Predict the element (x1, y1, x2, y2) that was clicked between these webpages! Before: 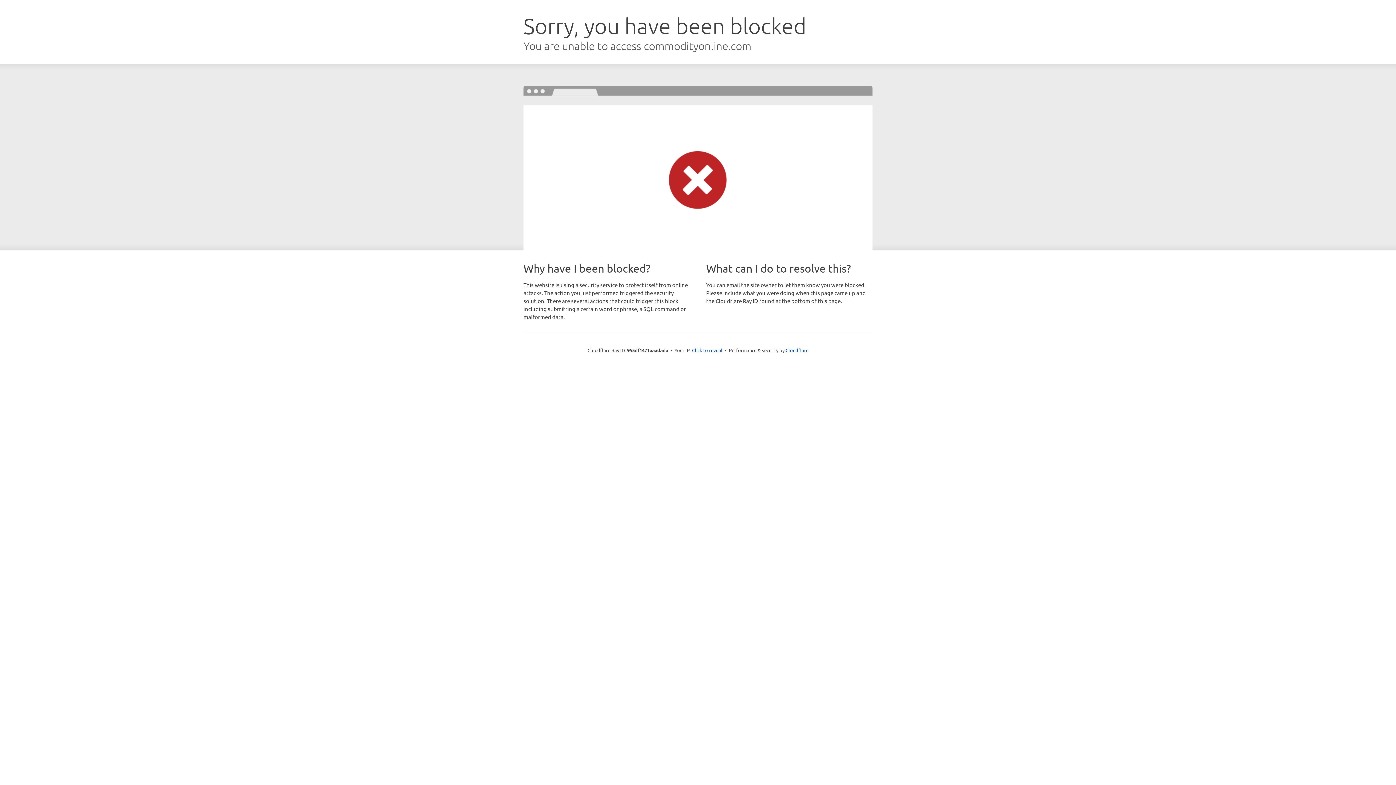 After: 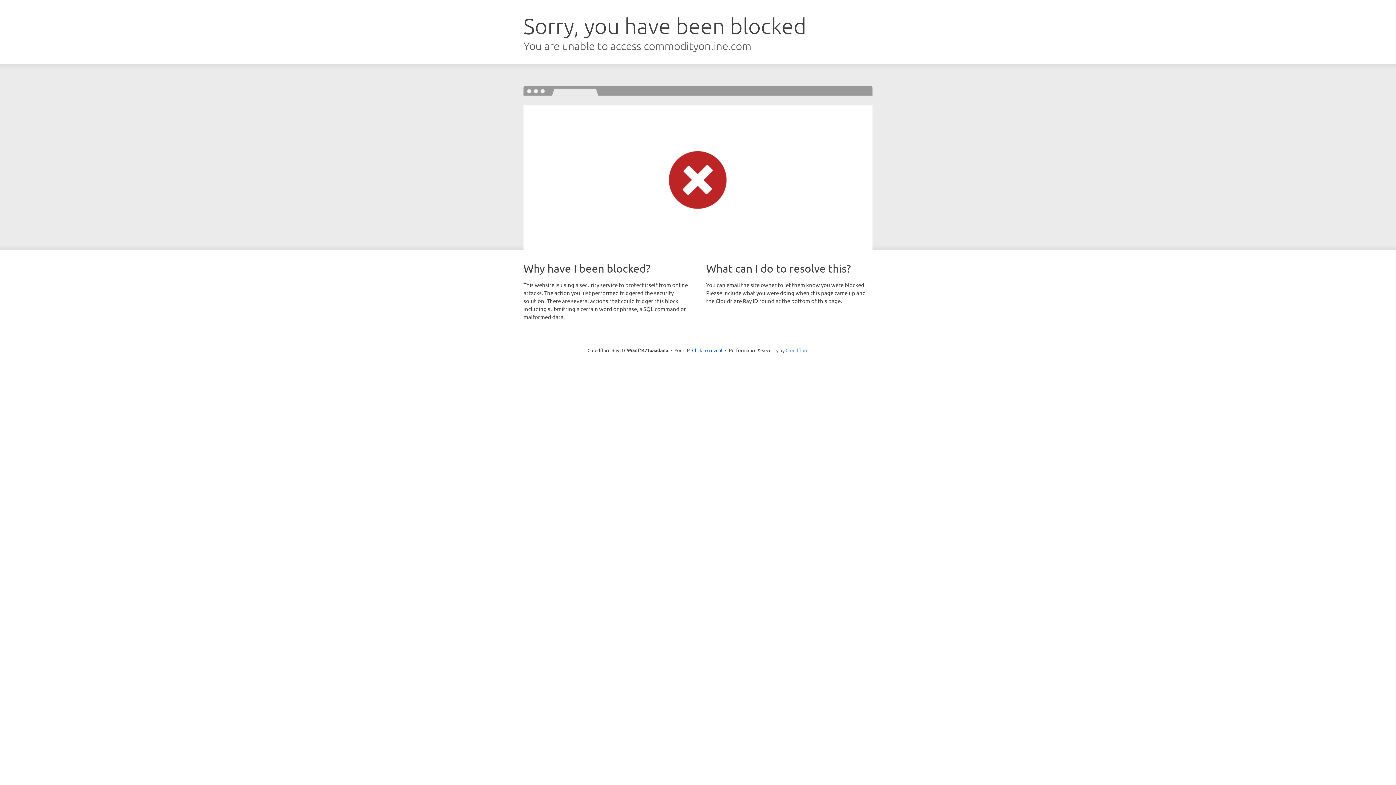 Action: label: Cloudflare bbox: (785, 347, 808, 353)